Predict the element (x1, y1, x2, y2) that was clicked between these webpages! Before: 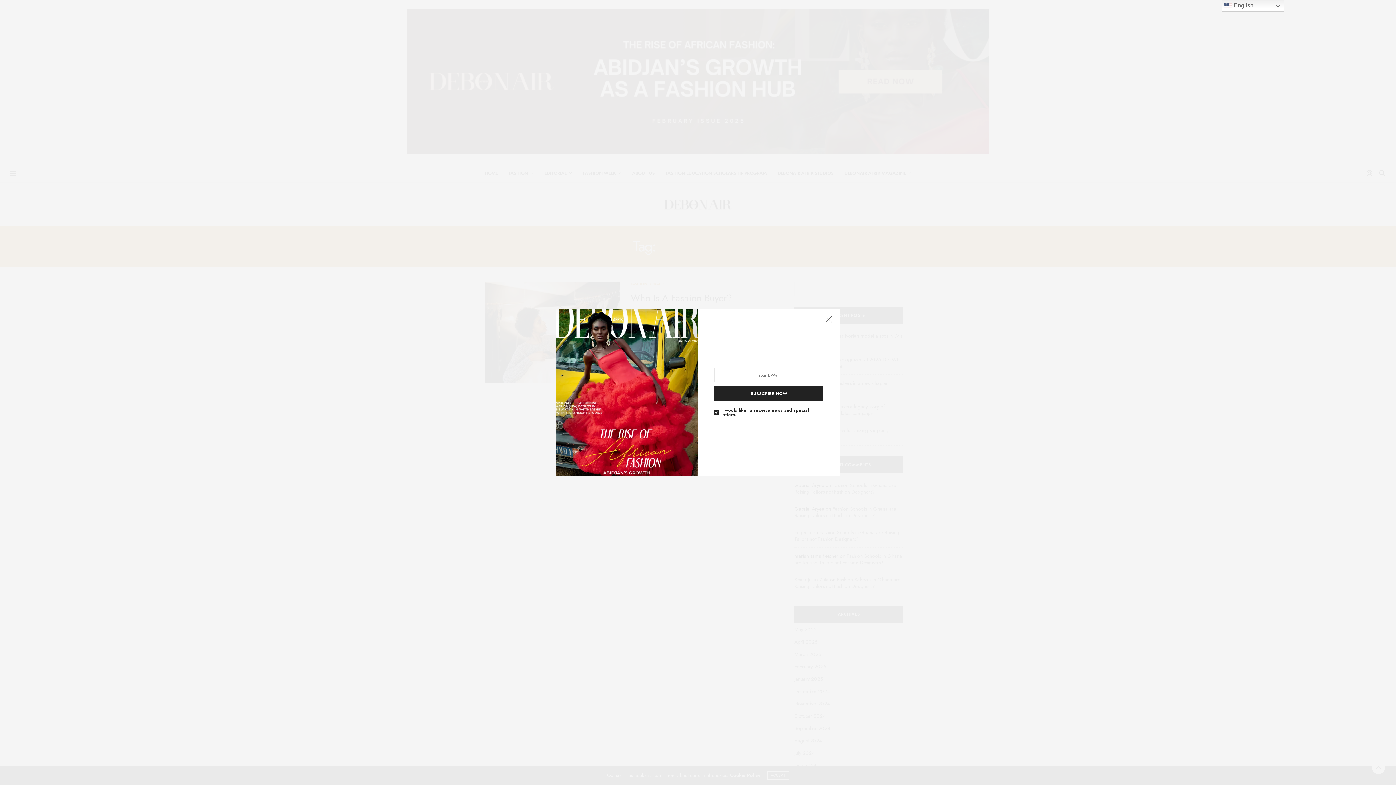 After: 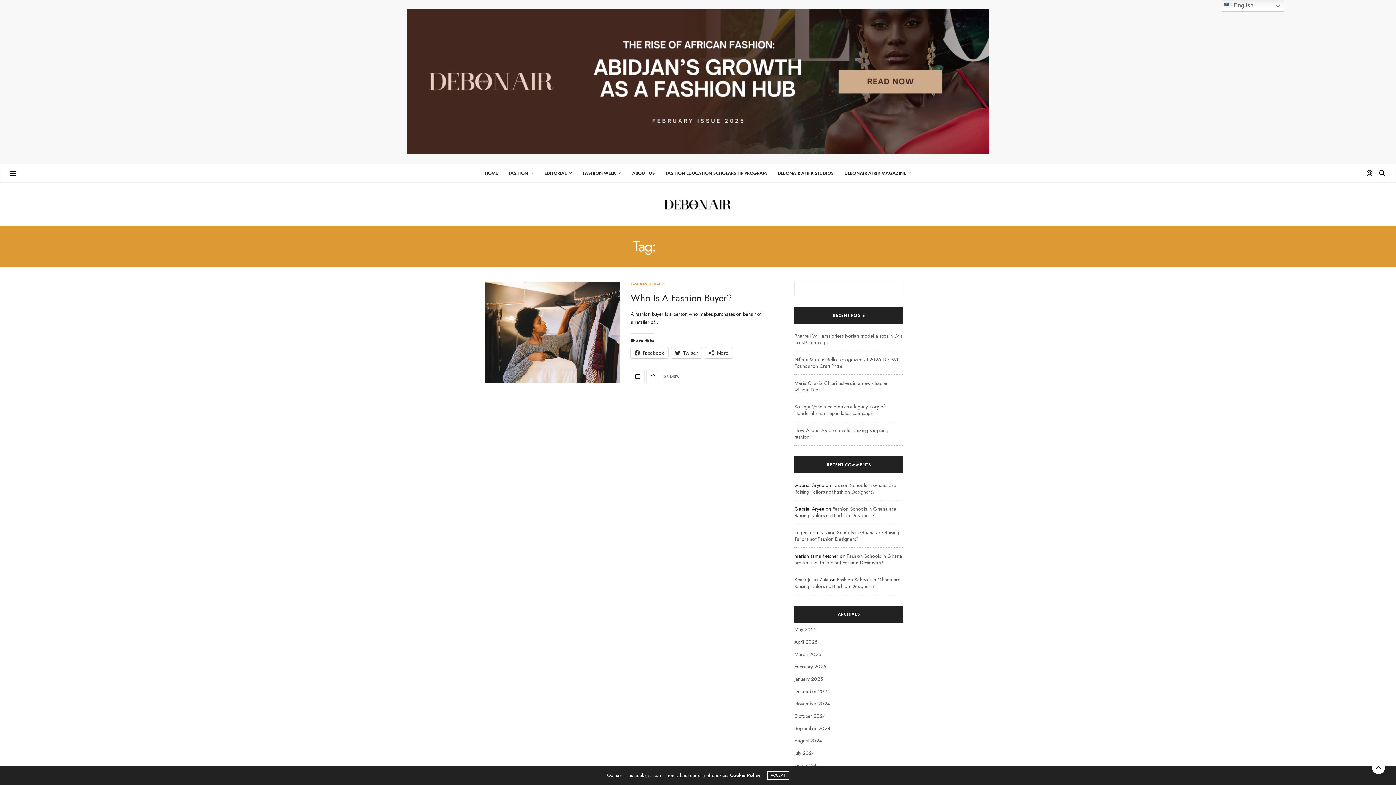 Action: bbox: (821, 312, 836, 327)